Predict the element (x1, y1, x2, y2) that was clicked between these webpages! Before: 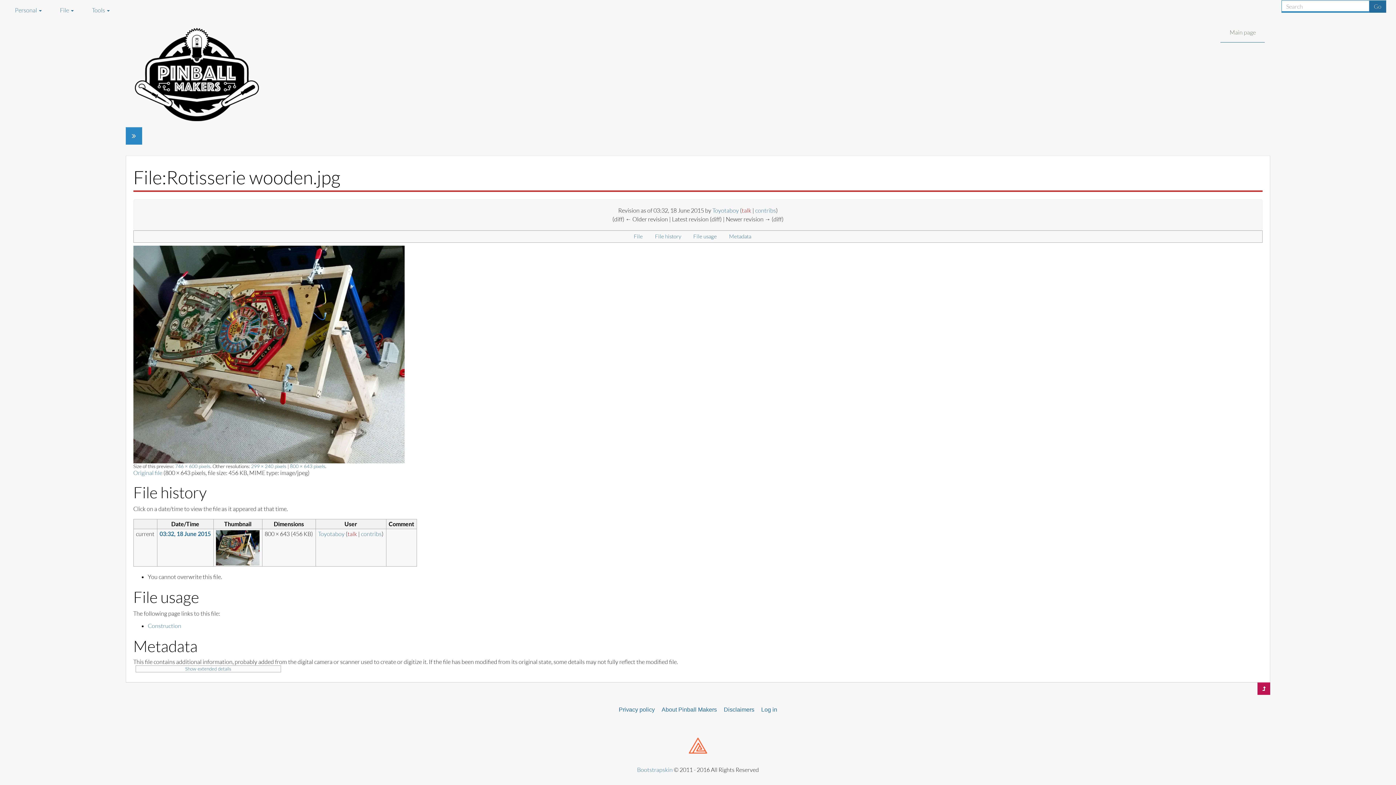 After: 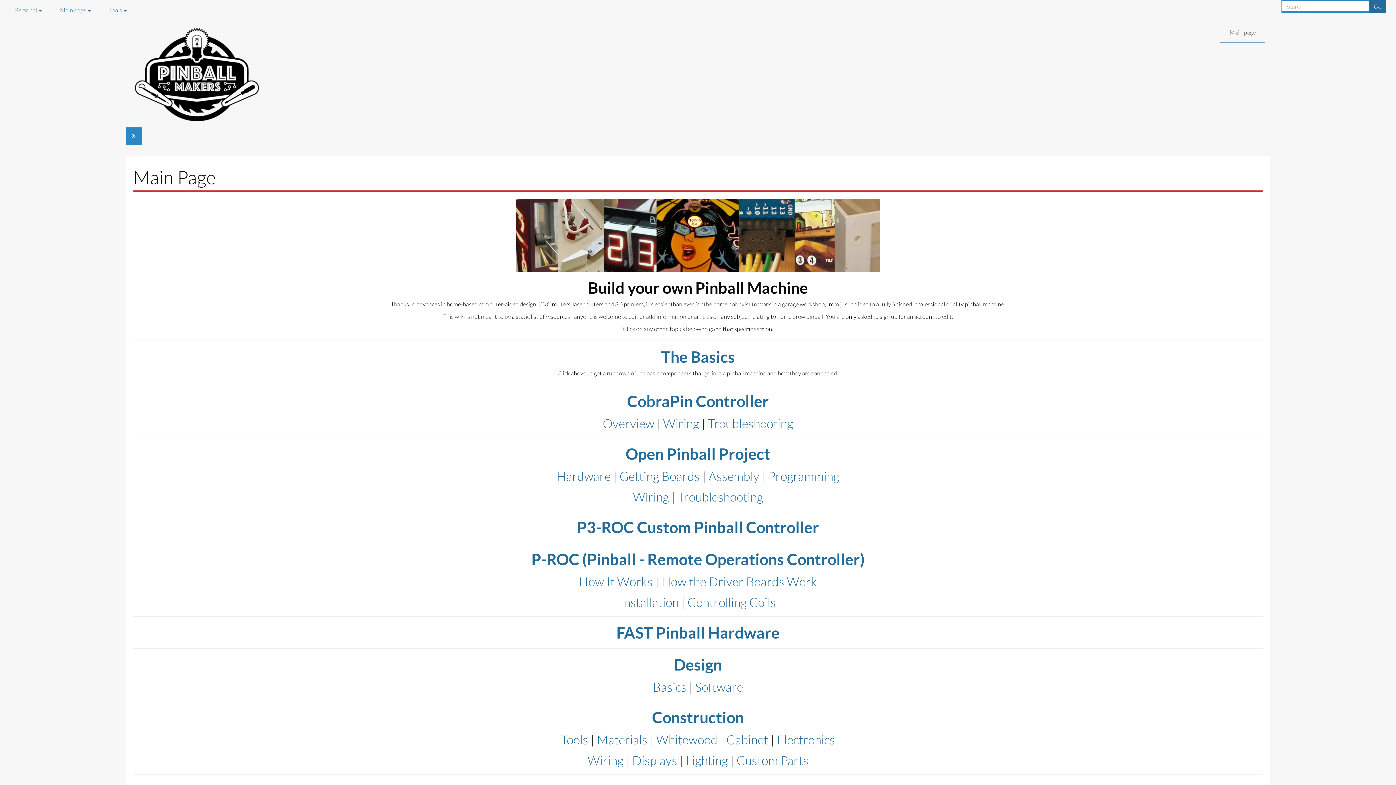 Action: bbox: (125, 22, 282, 127)